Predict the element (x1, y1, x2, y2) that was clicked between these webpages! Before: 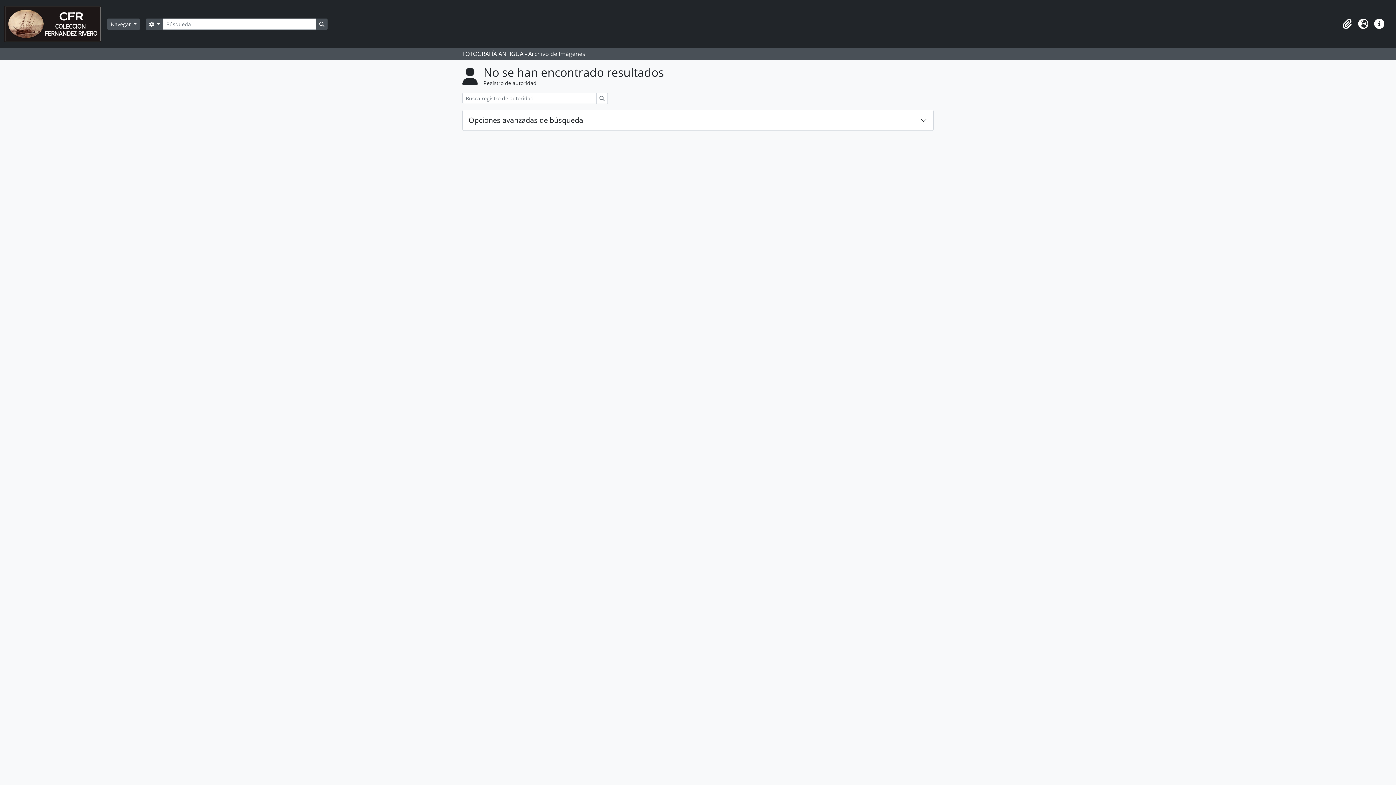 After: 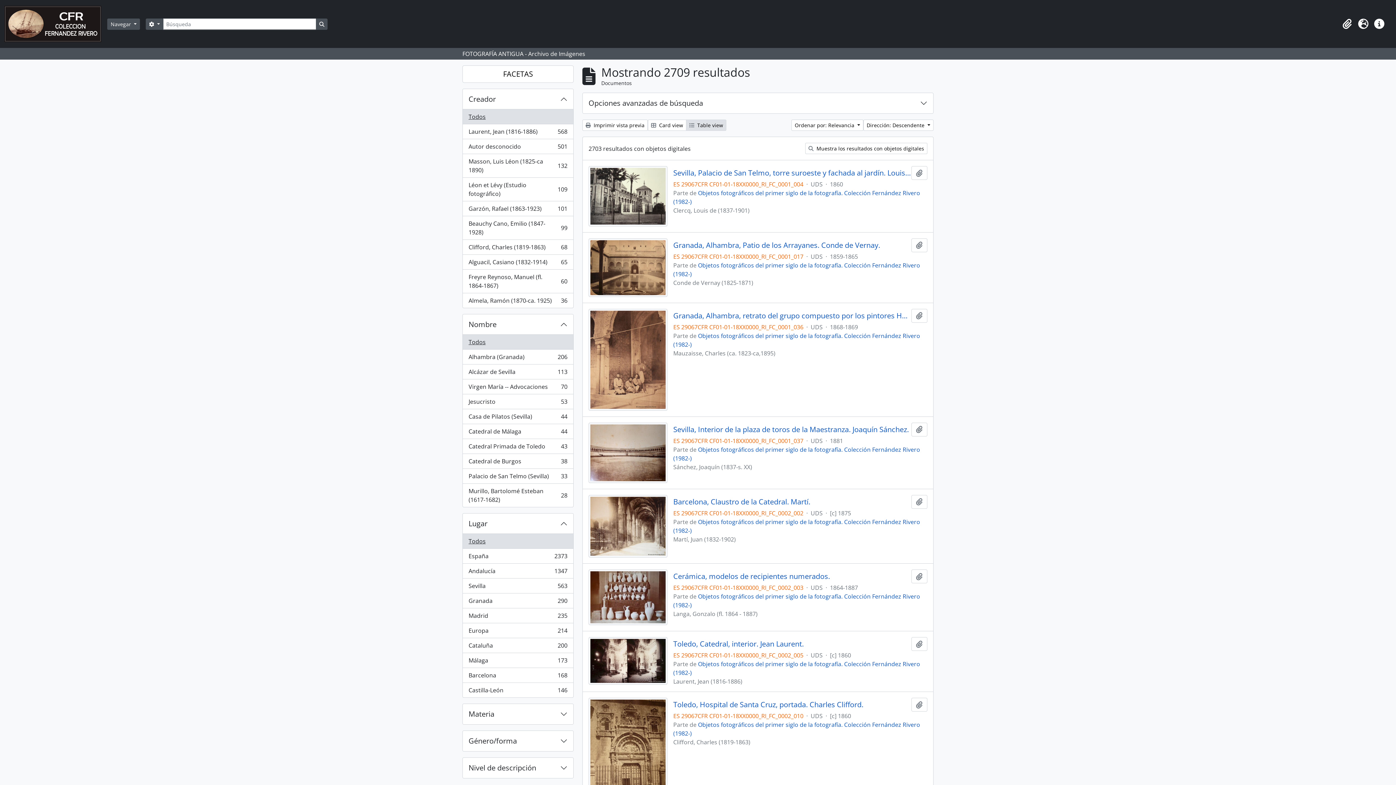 Action: bbox: (316, 18, 327, 29) label: Search in browse page